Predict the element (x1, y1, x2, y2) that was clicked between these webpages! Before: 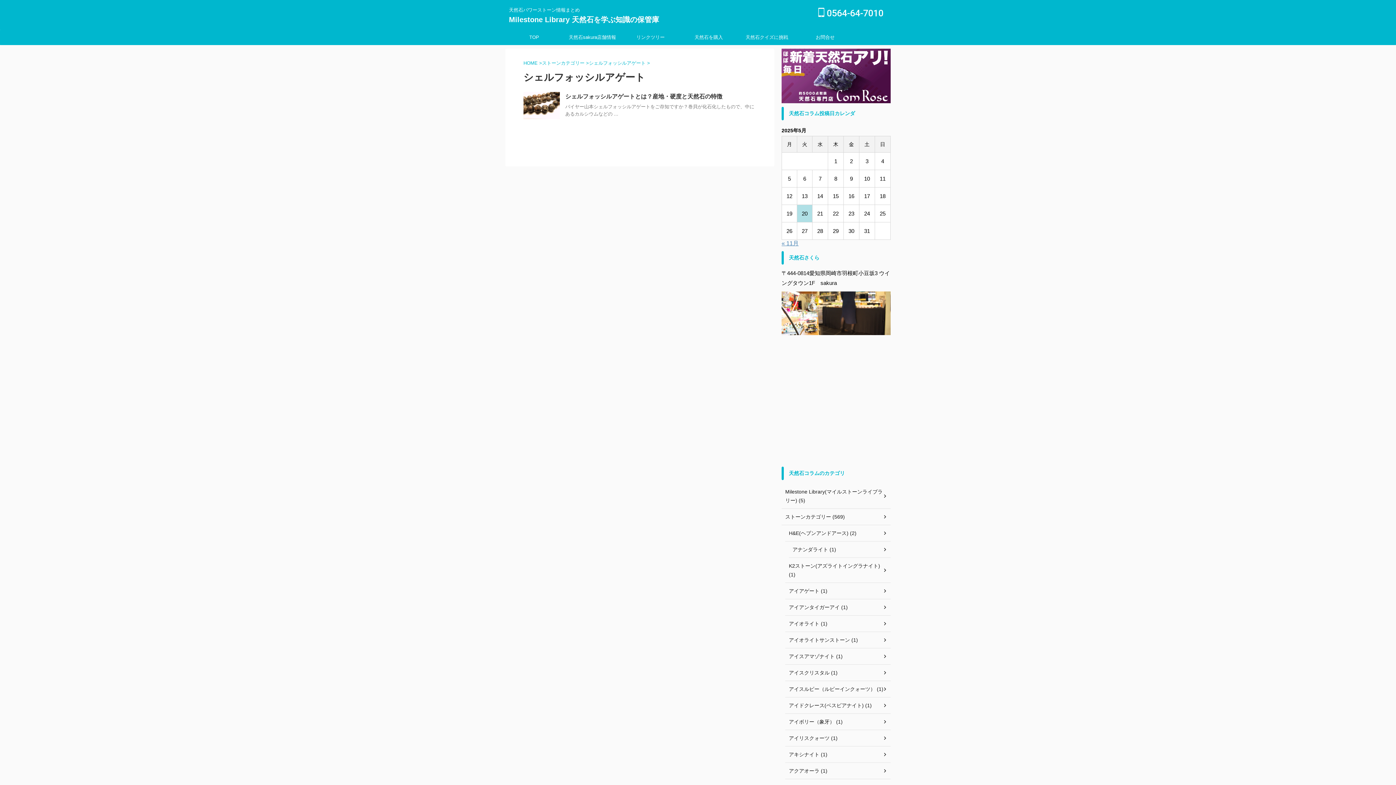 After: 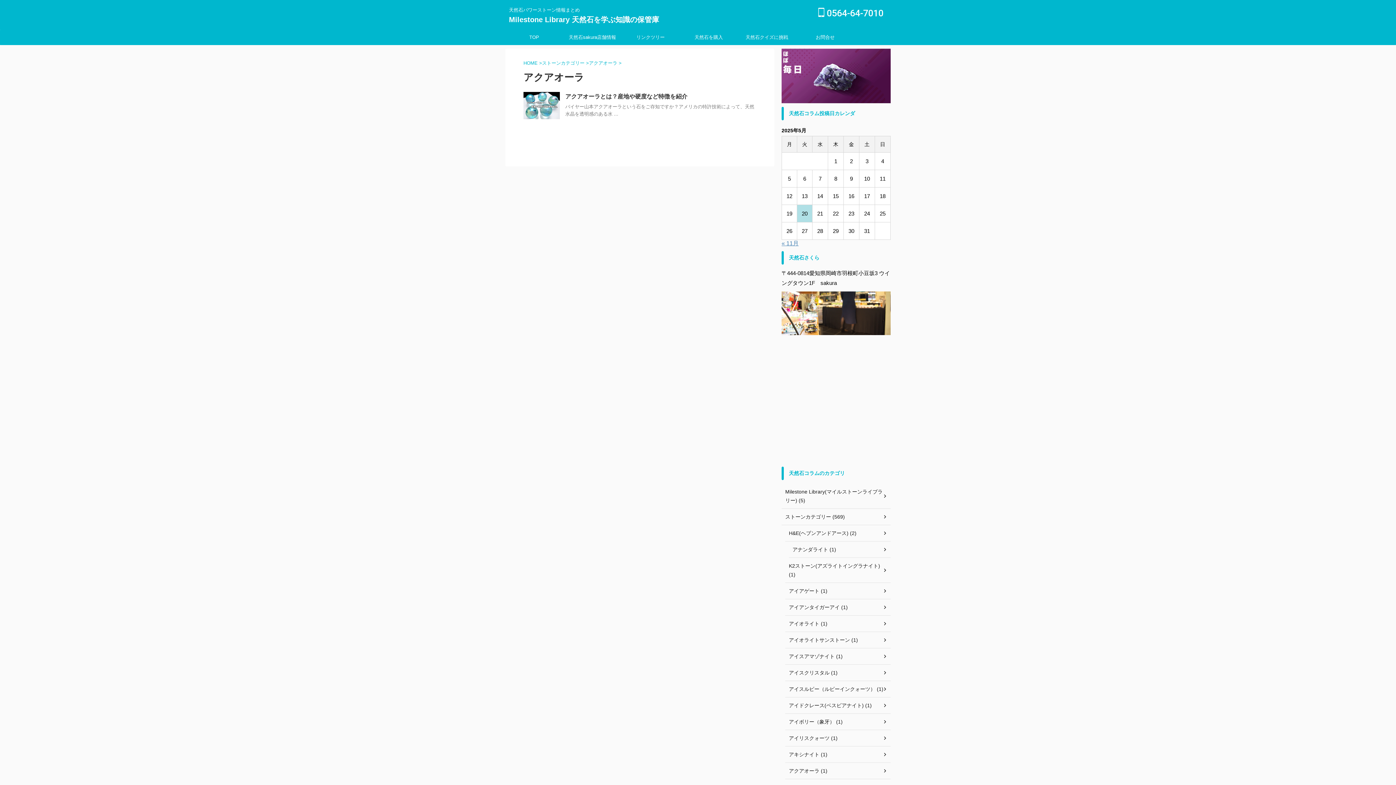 Action: label: アクアオーラ (1) bbox: (785, 763, 890, 779)